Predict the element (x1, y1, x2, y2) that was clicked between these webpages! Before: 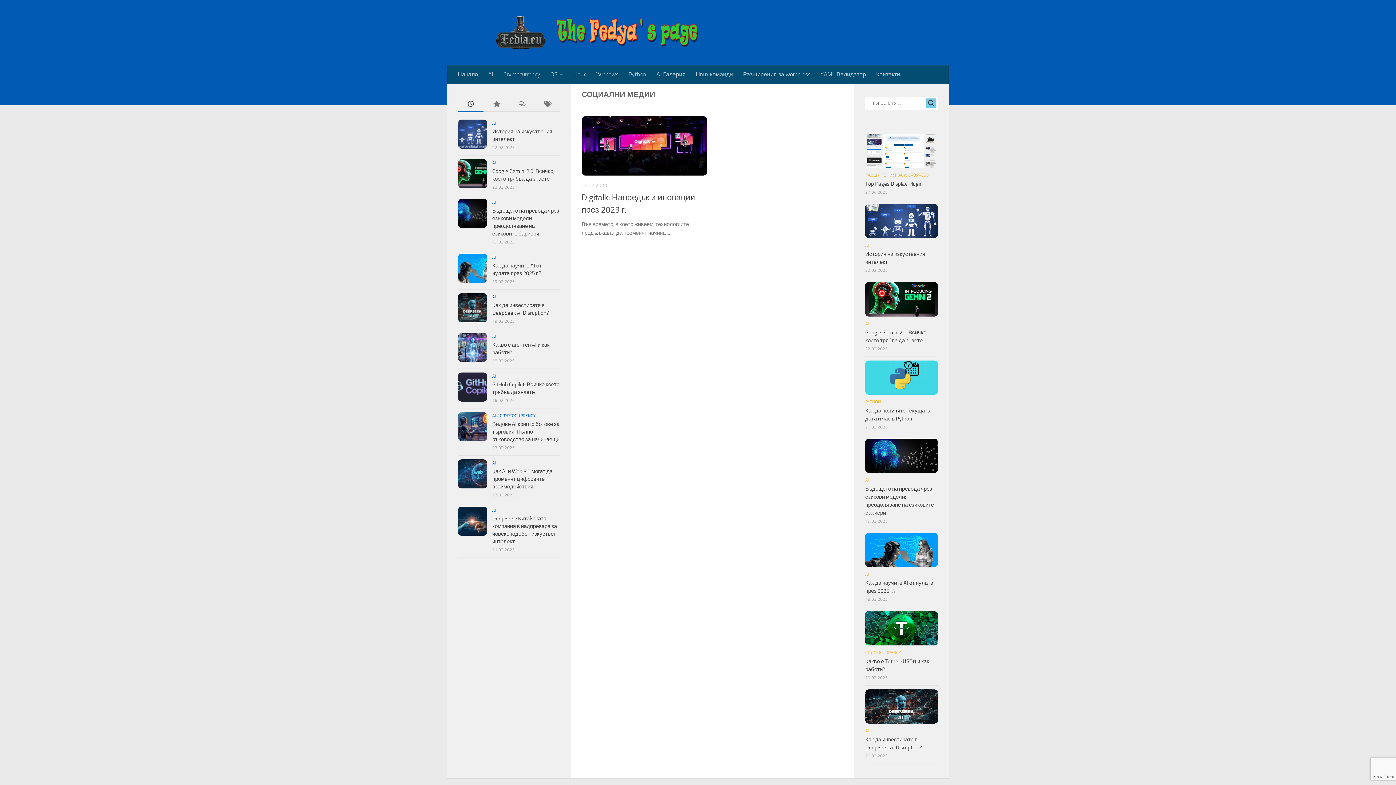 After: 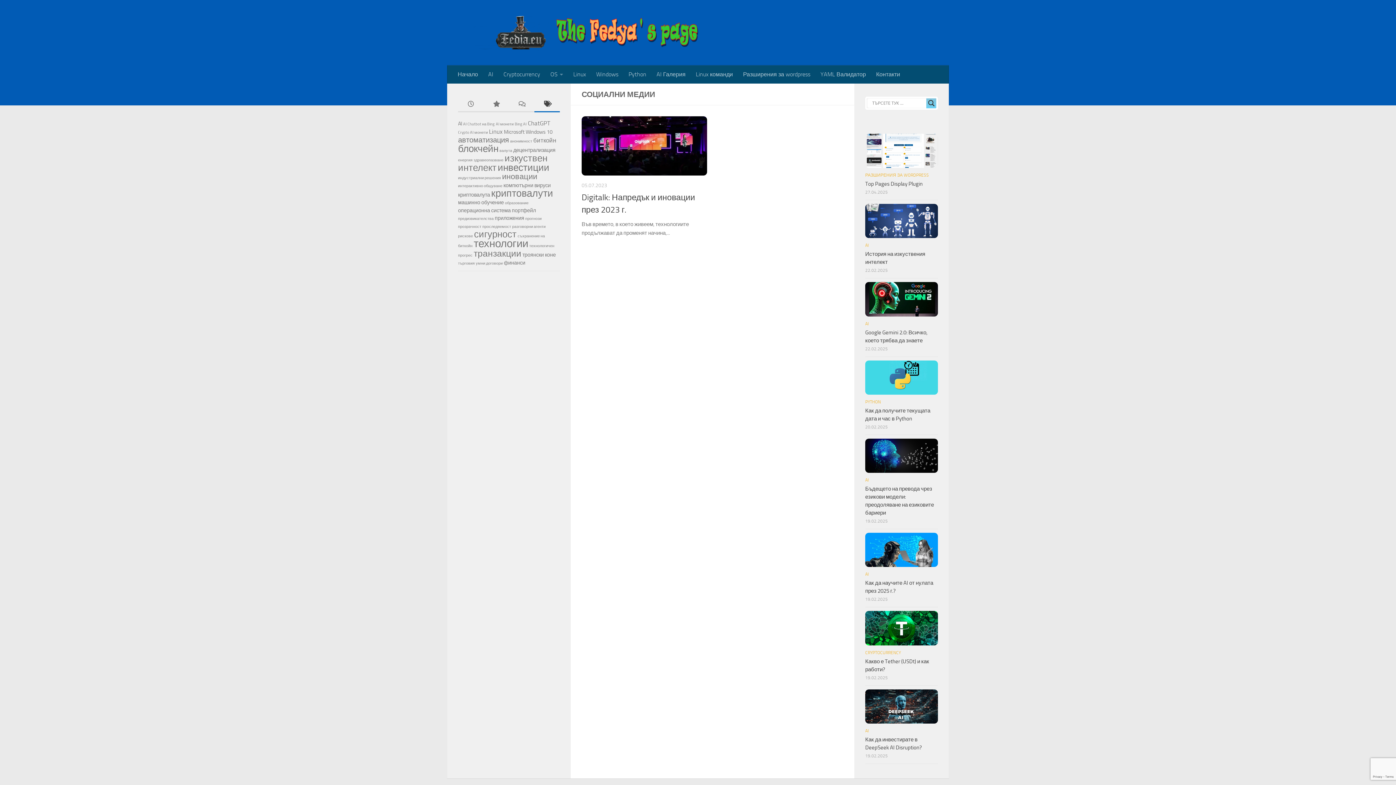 Action: bbox: (534, 96, 560, 112)